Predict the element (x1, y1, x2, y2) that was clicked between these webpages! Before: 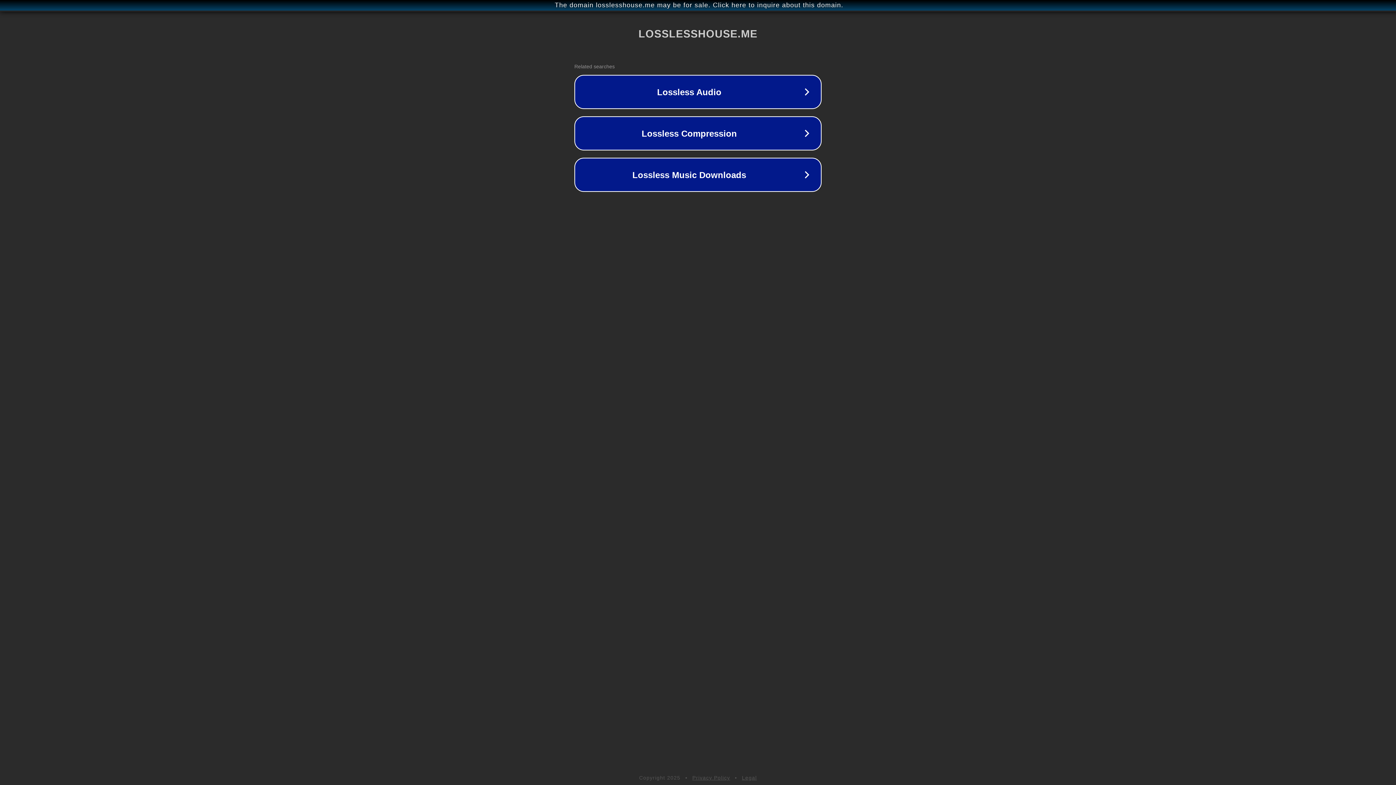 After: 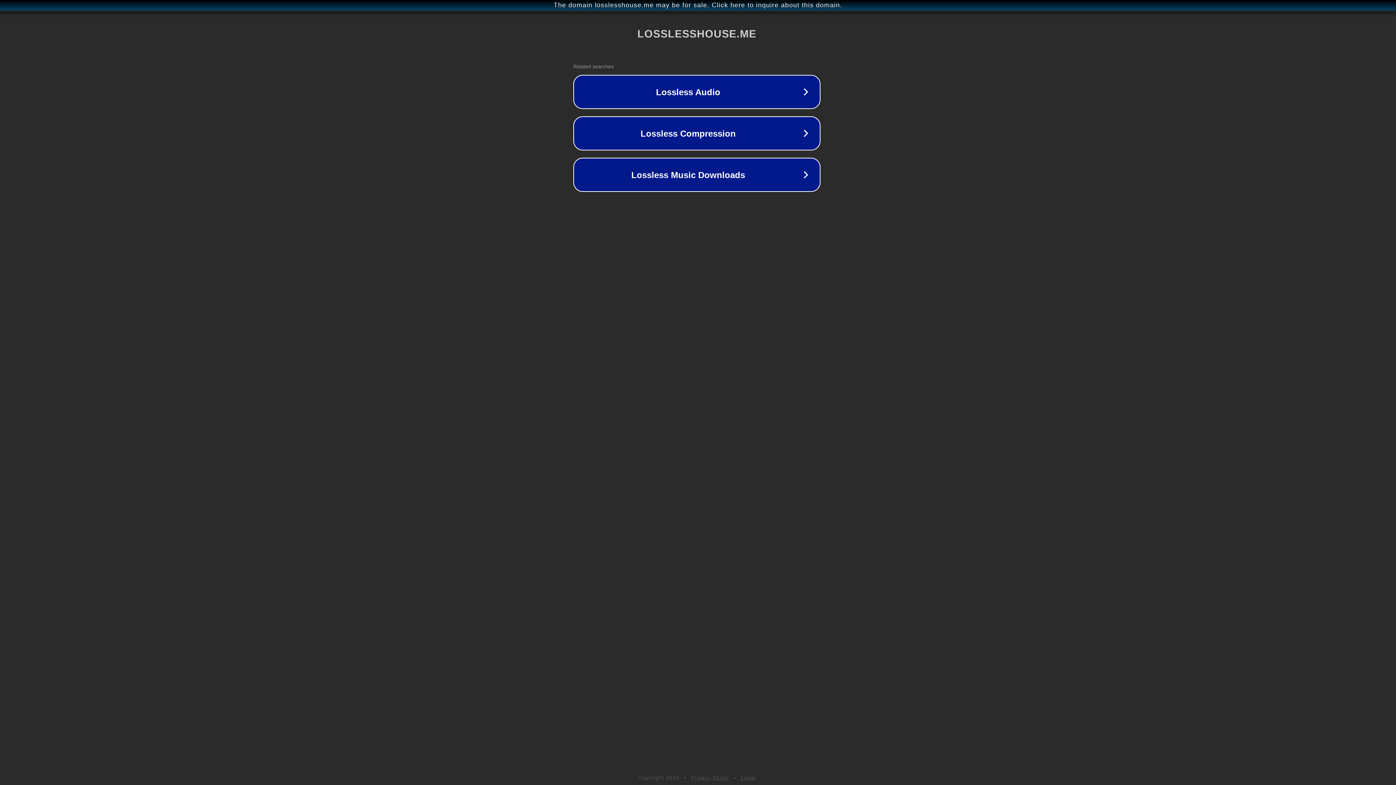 Action: label: The domain losslesshouse.me may be for sale. Click here to inquire about this domain. bbox: (1, 1, 1397, 9)